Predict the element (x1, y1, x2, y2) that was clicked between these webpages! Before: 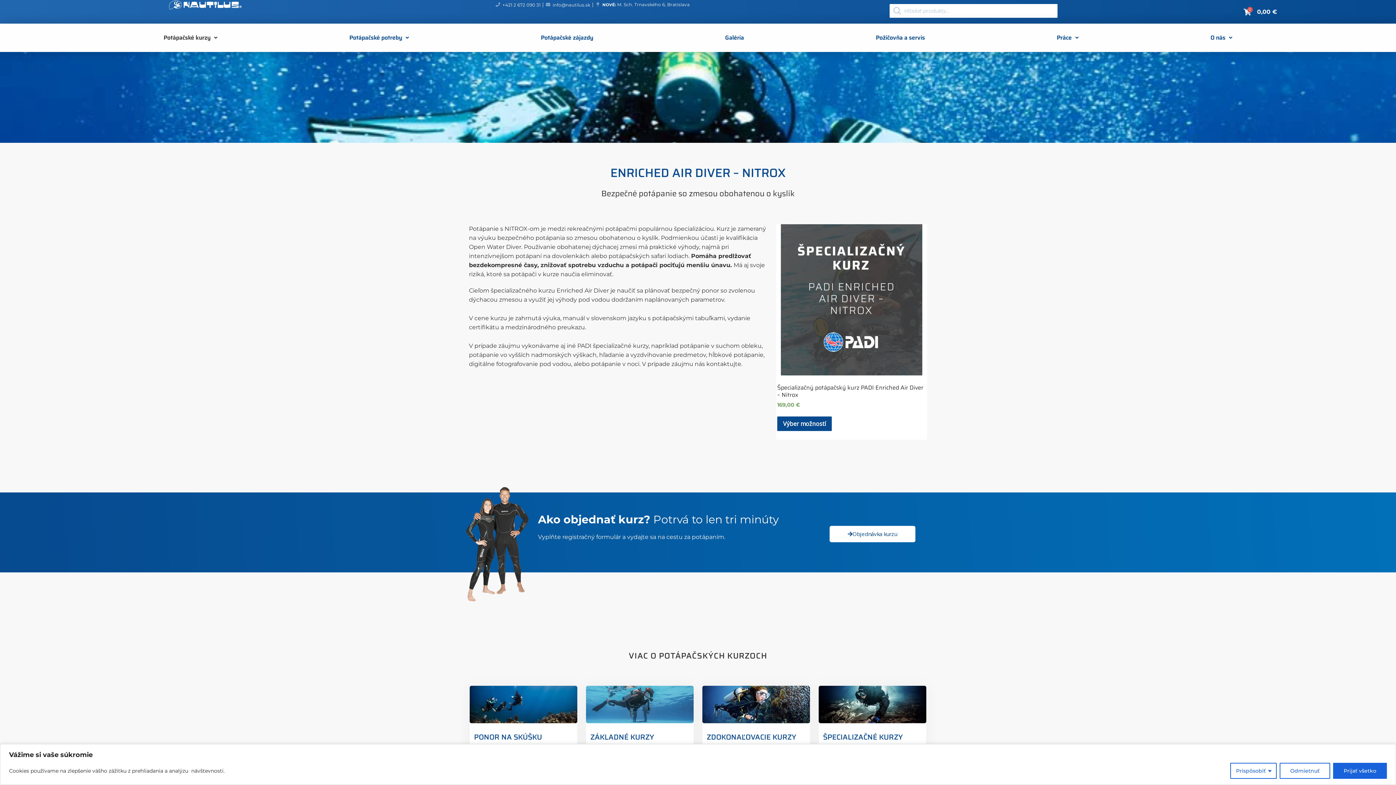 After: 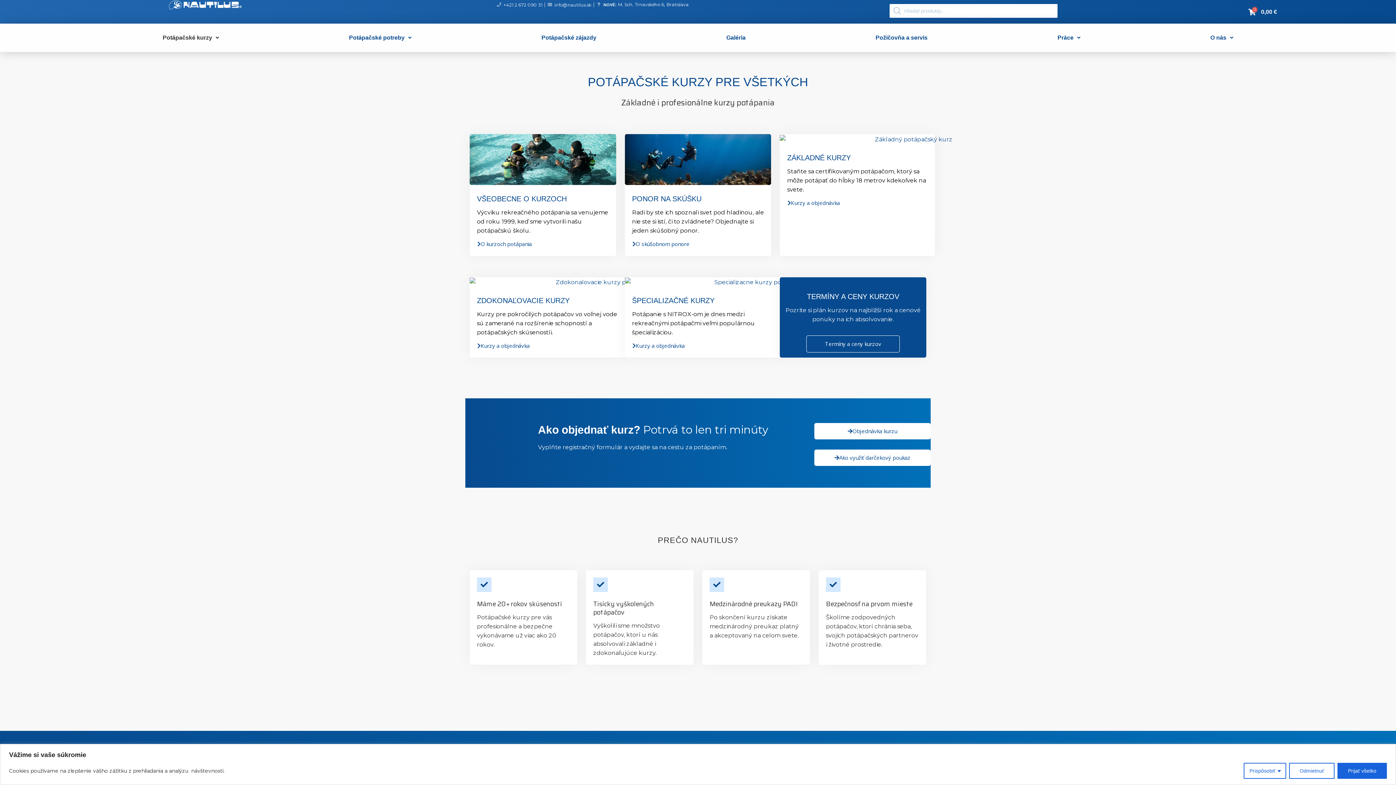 Action: bbox: (97, 30, 283, 45) label: Potápačské kurzy